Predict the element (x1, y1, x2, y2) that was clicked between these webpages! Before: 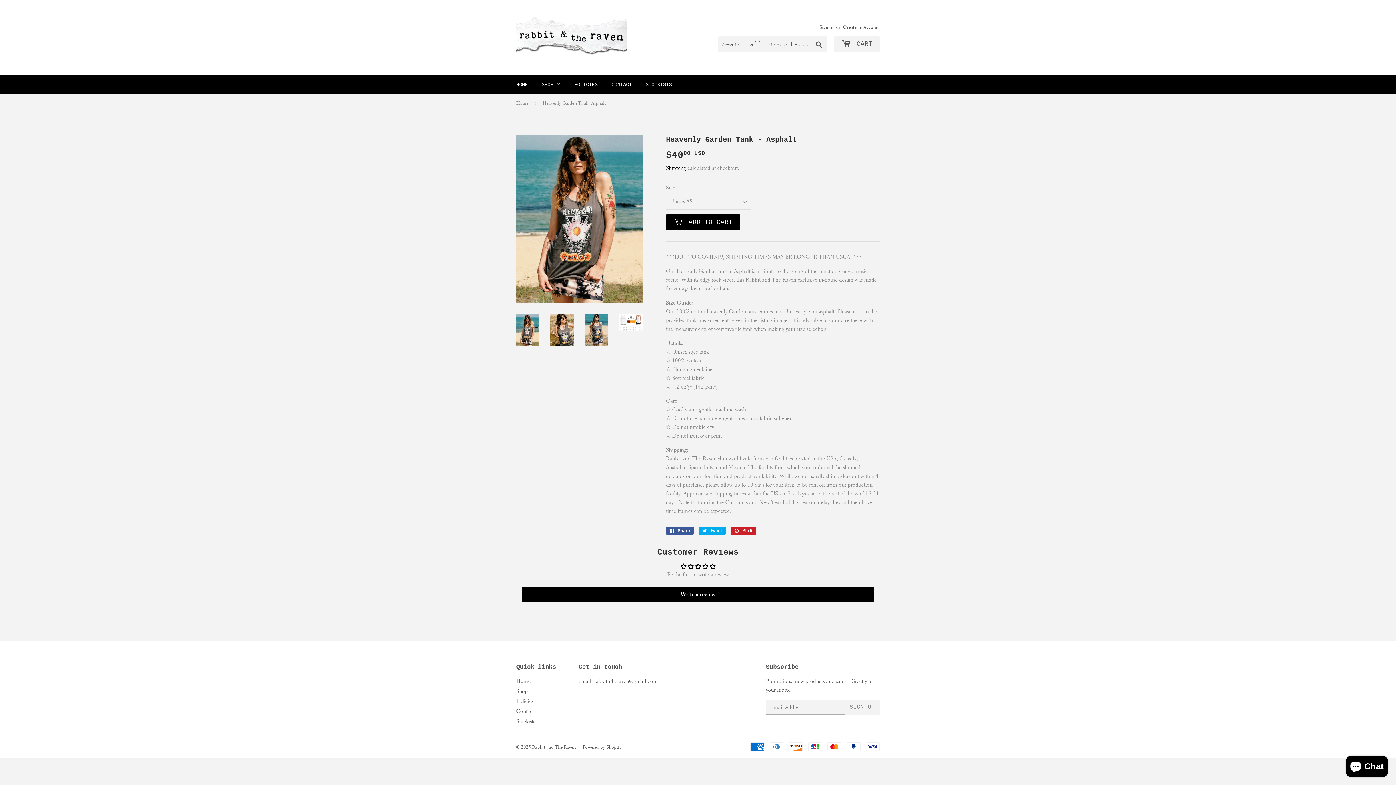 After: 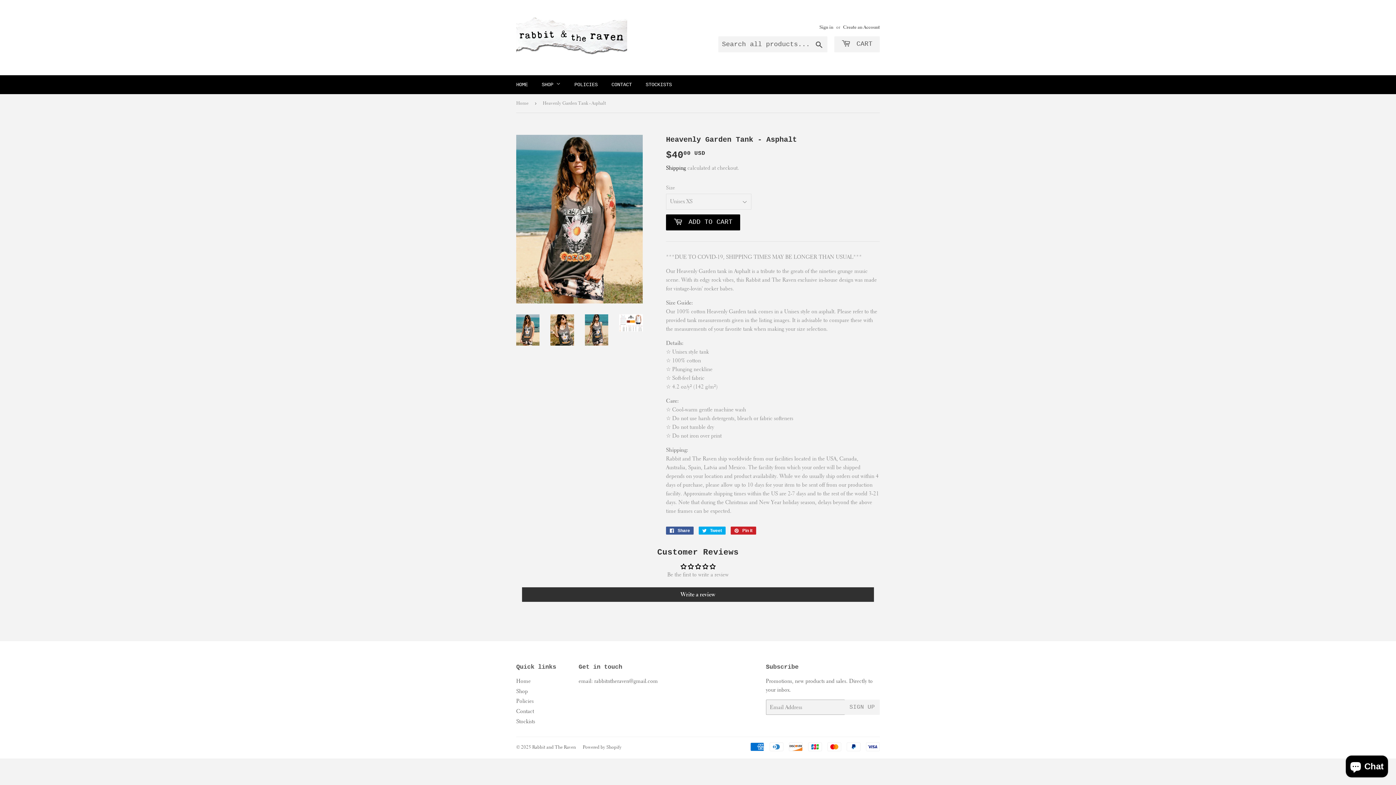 Action: bbox: (522, 587, 874, 602) label: Write a review